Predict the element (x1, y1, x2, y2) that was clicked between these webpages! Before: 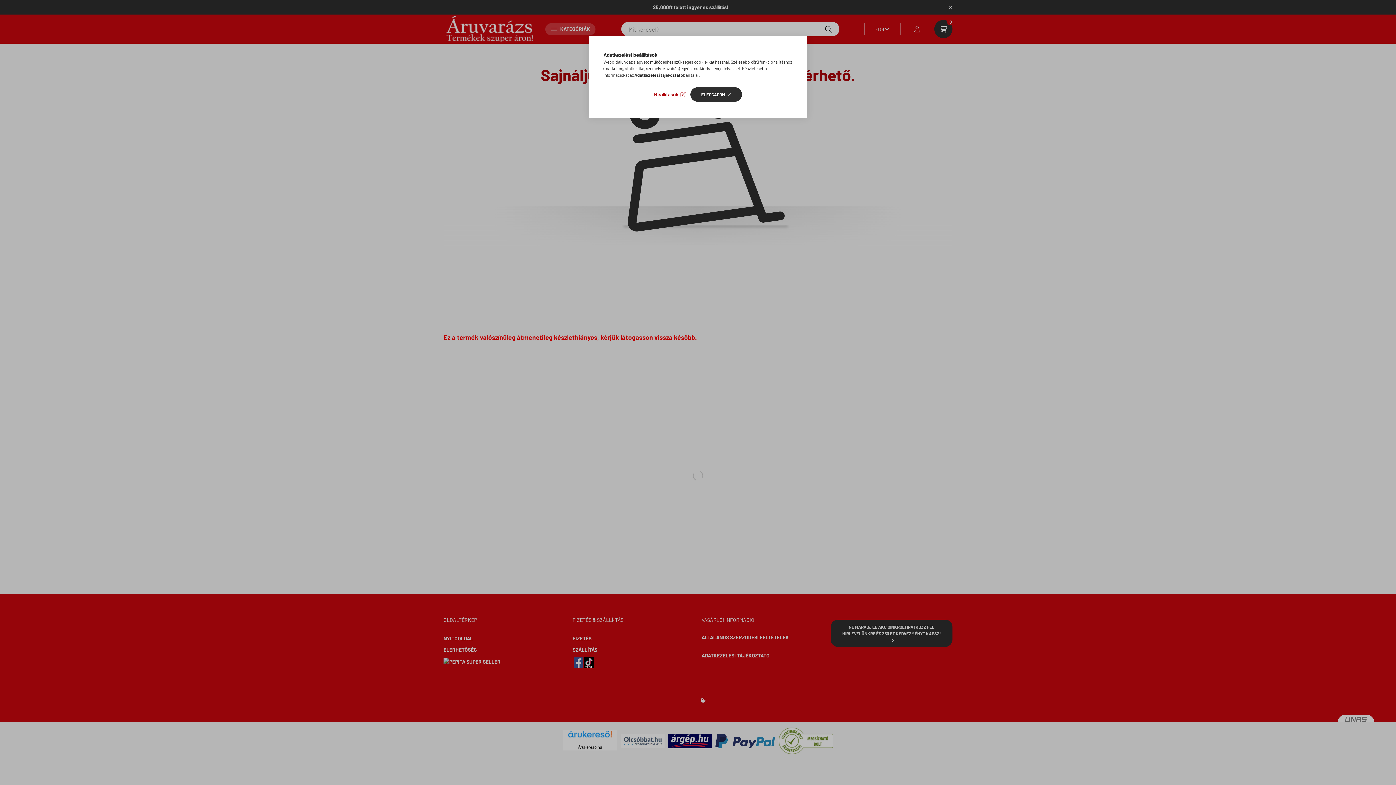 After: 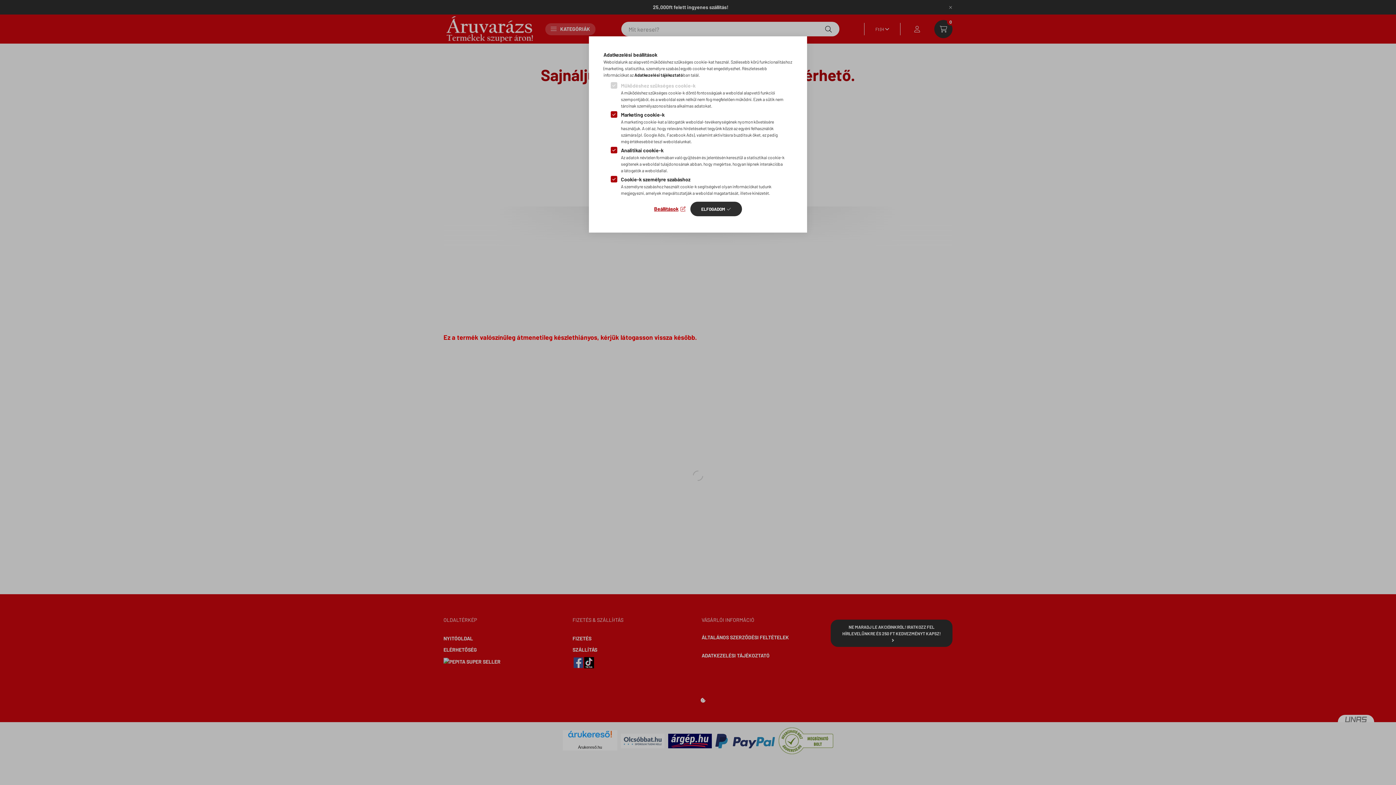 Action: bbox: (654, 89, 685, 99) label: Beállítások